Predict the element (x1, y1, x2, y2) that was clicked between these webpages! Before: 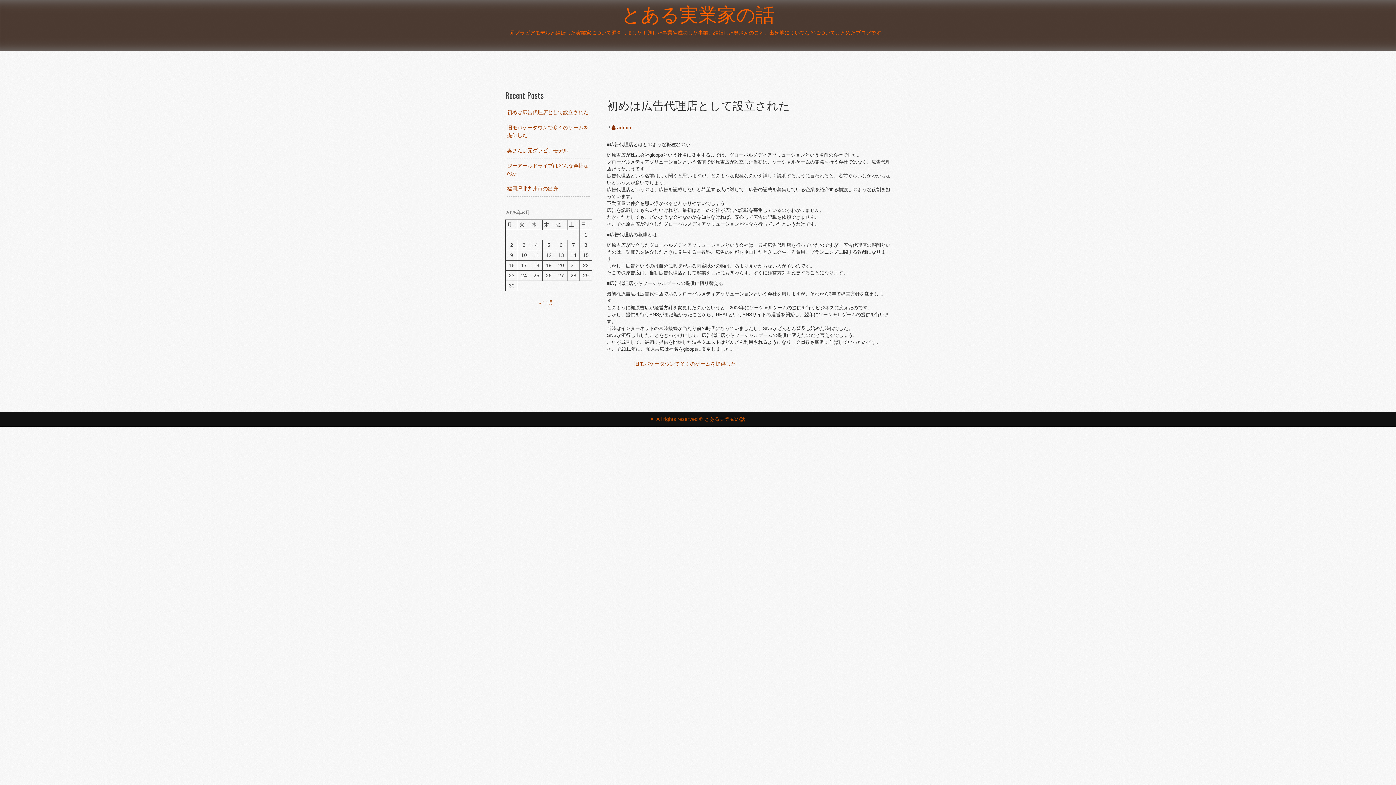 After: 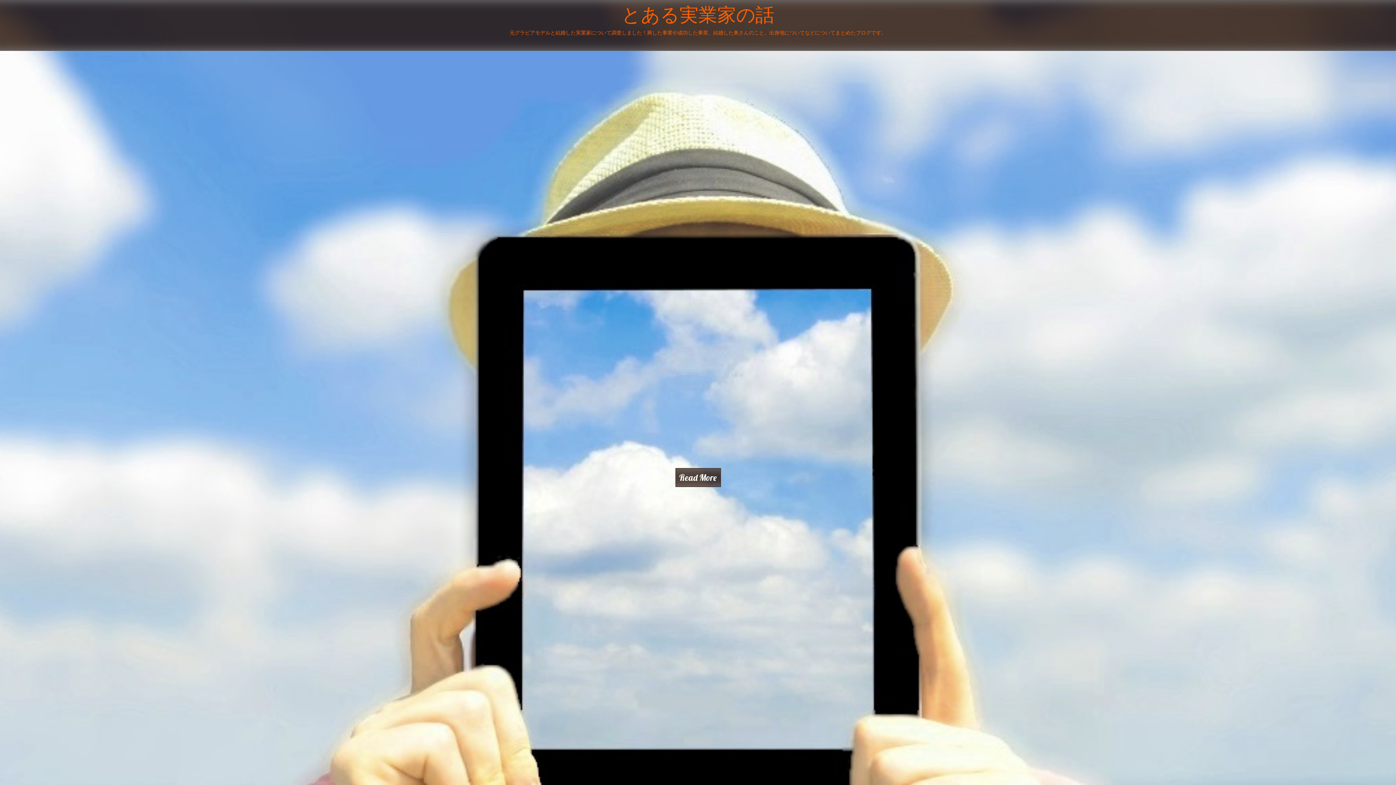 Action: label: とある実業家の話 bbox: (621, 2, 774, 26)